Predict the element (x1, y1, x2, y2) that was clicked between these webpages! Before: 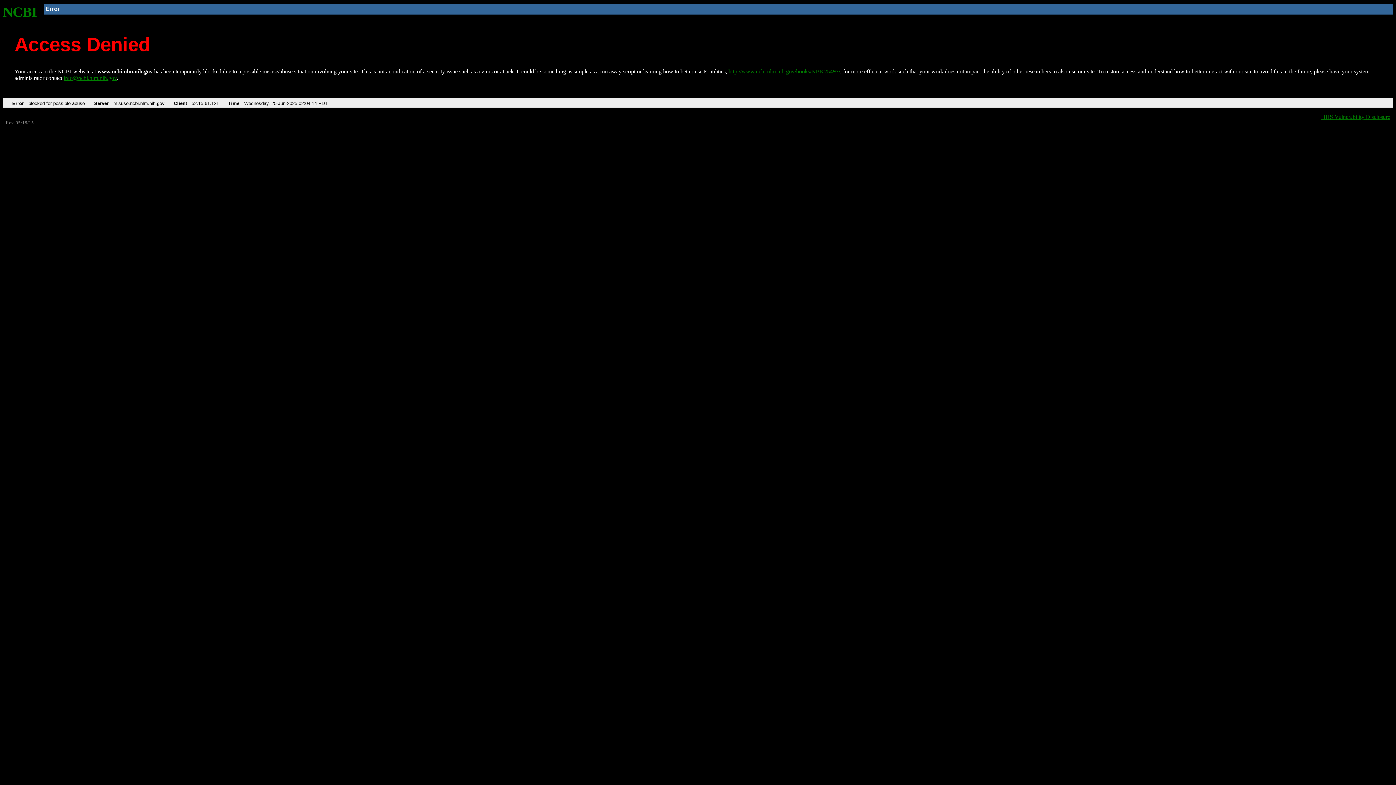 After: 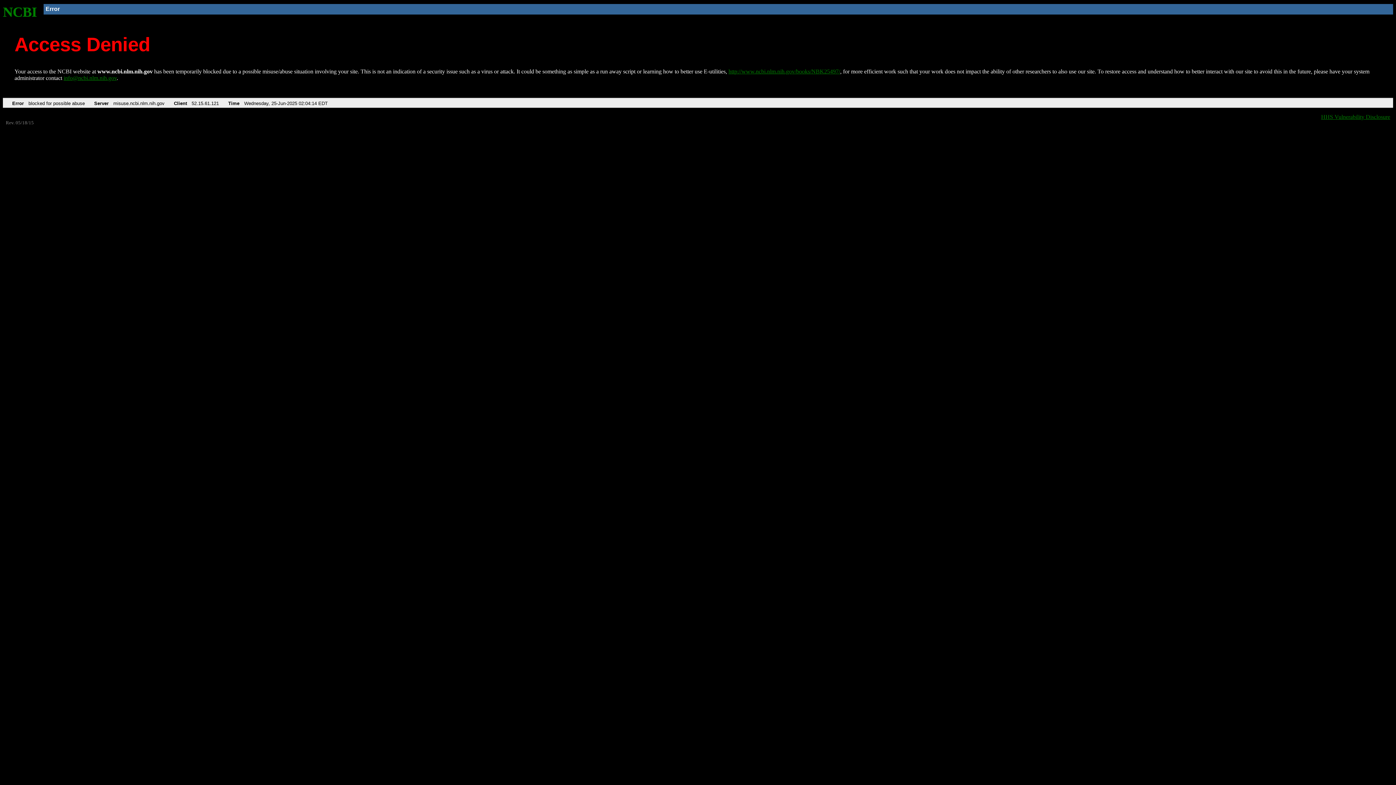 Action: label: info@ncbi.nlm.nih.gov bbox: (63, 75, 116, 81)